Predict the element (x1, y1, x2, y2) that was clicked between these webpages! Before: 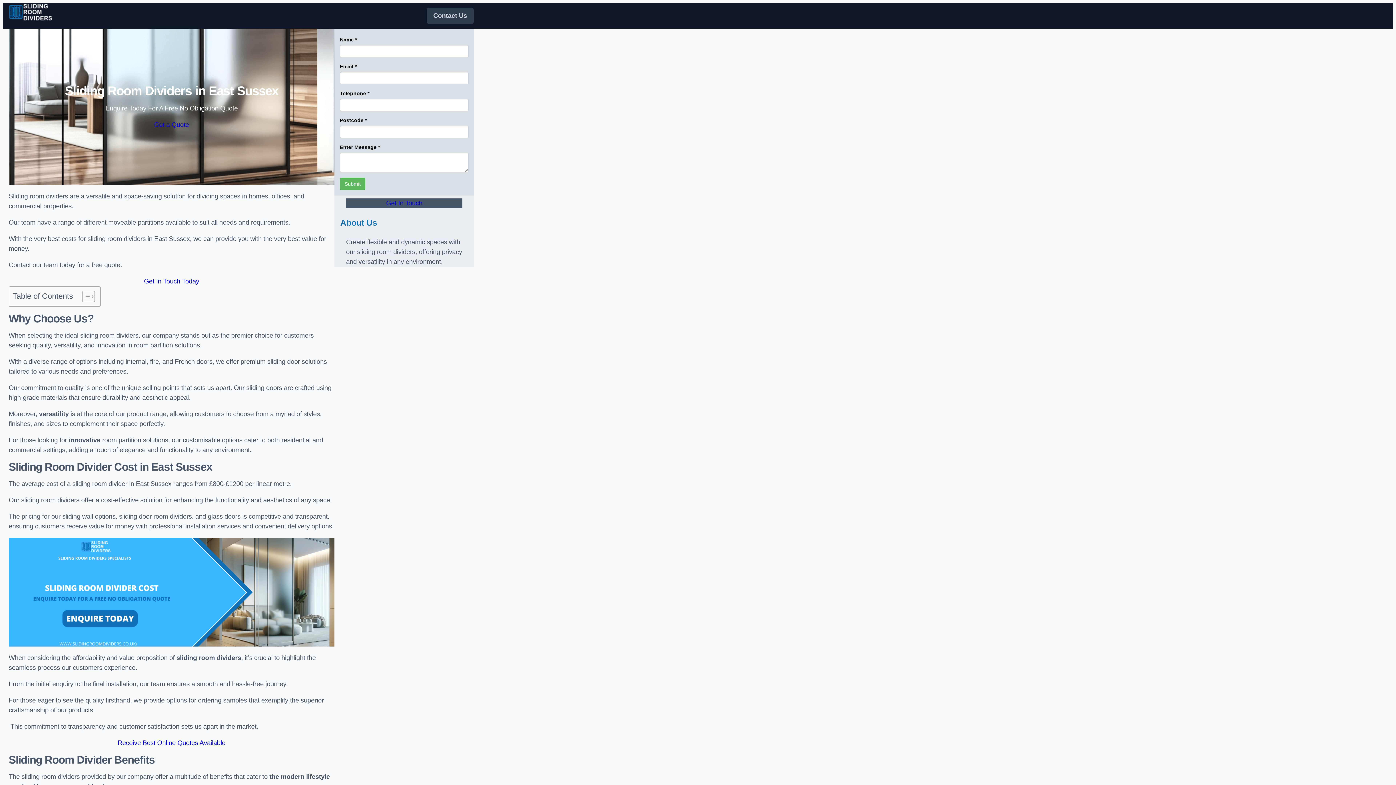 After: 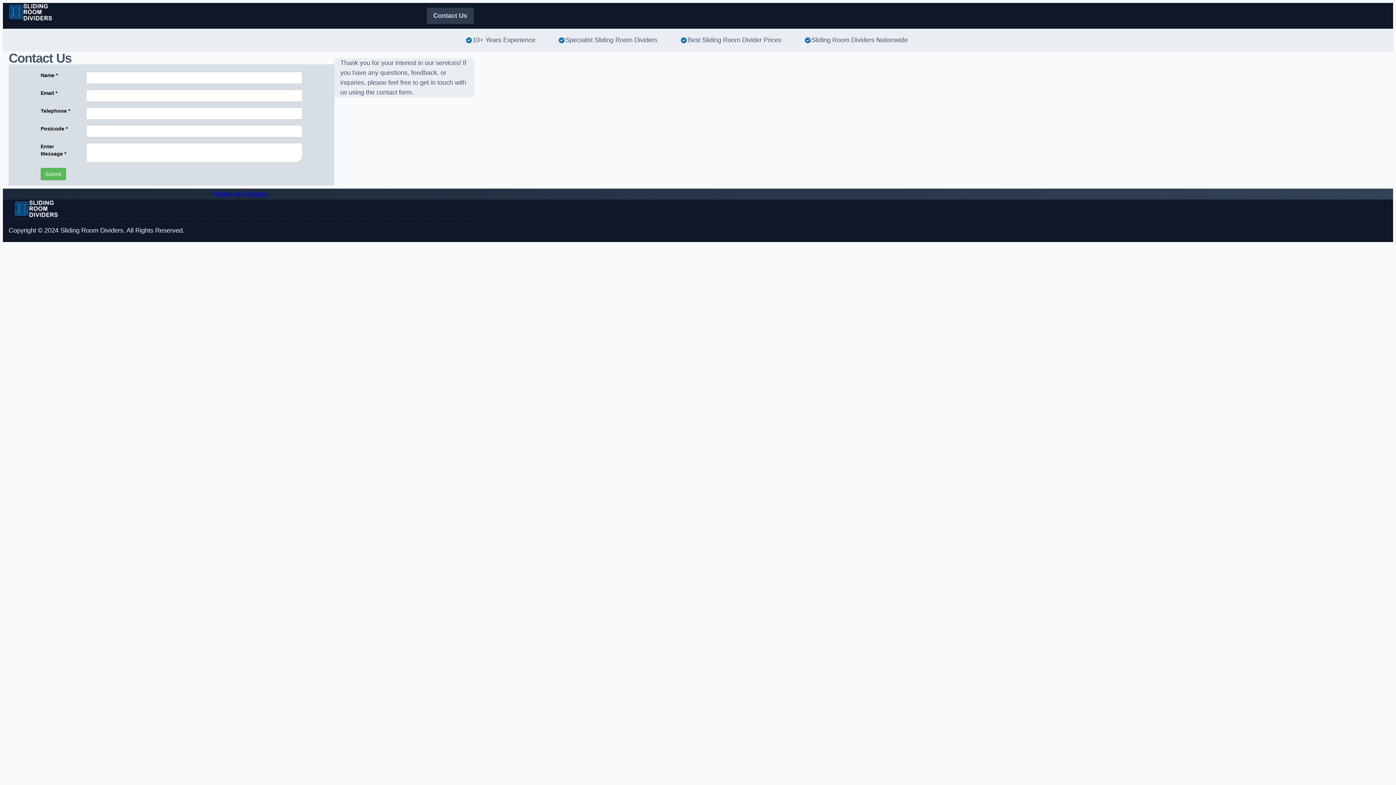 Action: bbox: (8, 276, 334, 286) label: Get In Touch Today